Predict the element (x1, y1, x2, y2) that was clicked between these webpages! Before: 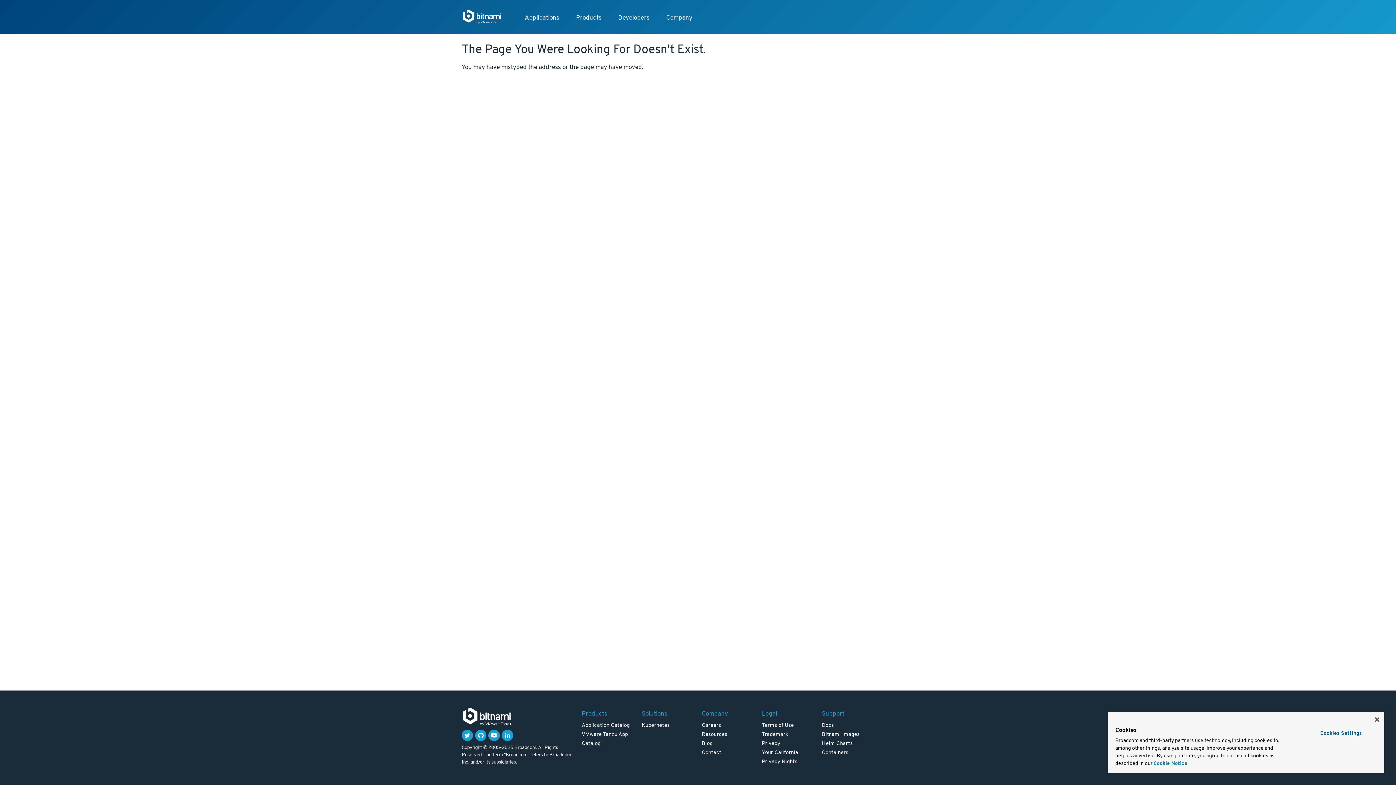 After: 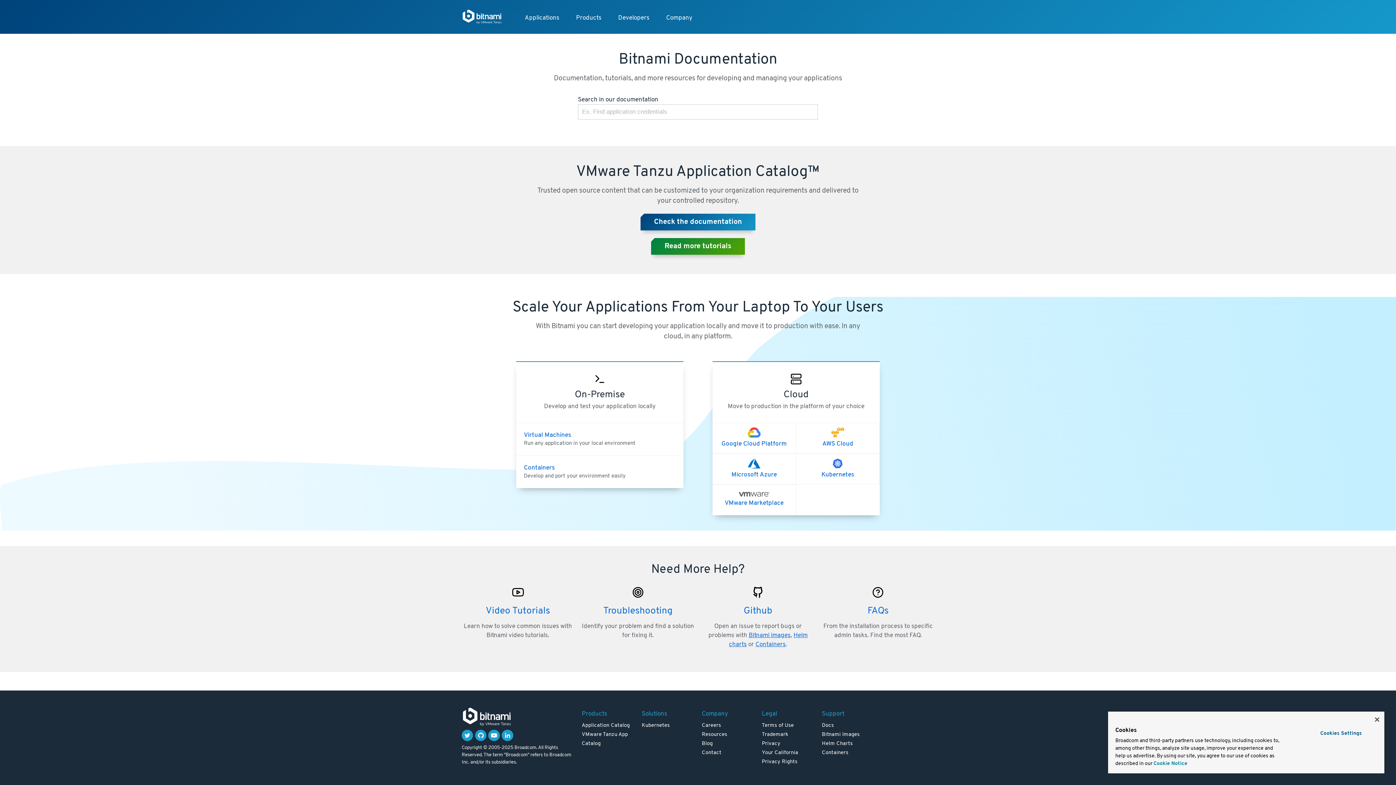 Action: bbox: (461, 8, 502, 25)